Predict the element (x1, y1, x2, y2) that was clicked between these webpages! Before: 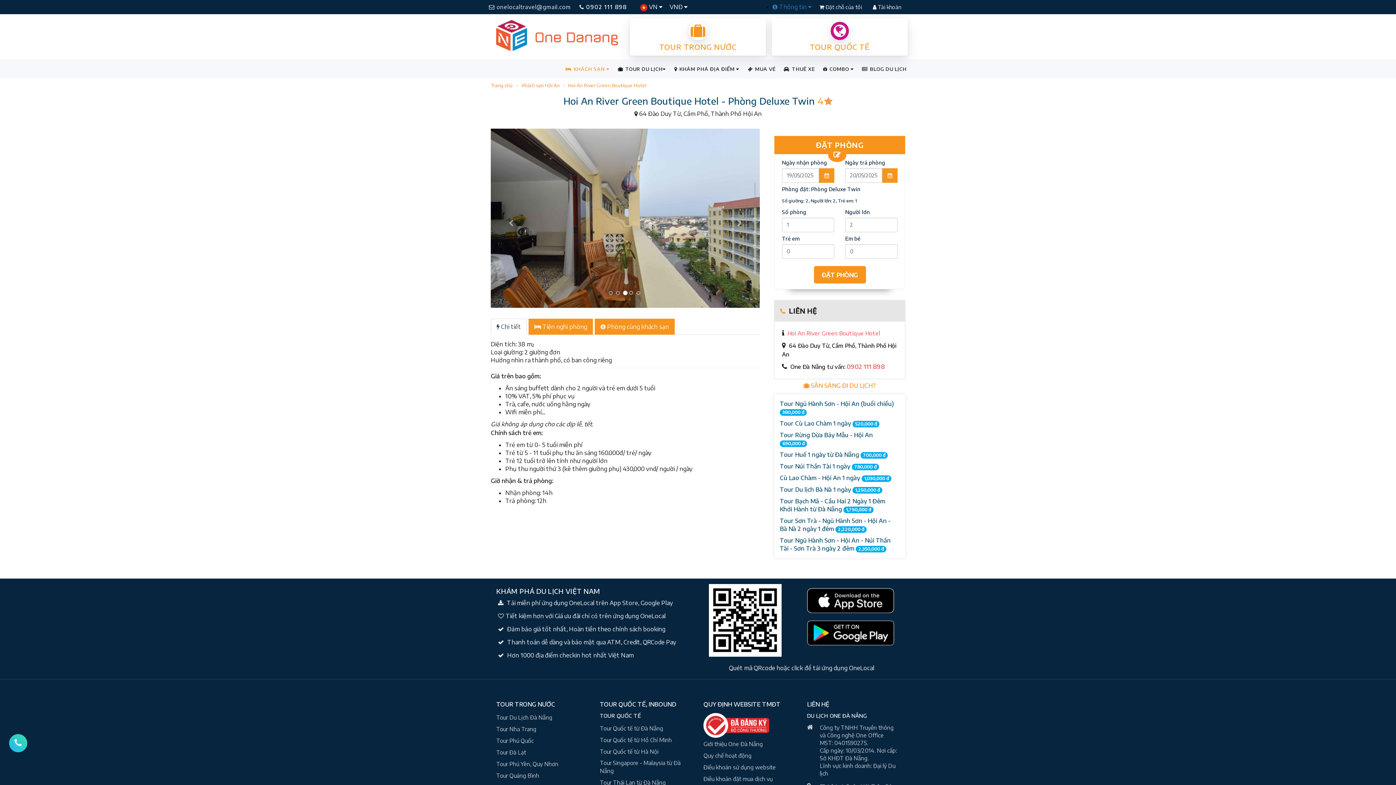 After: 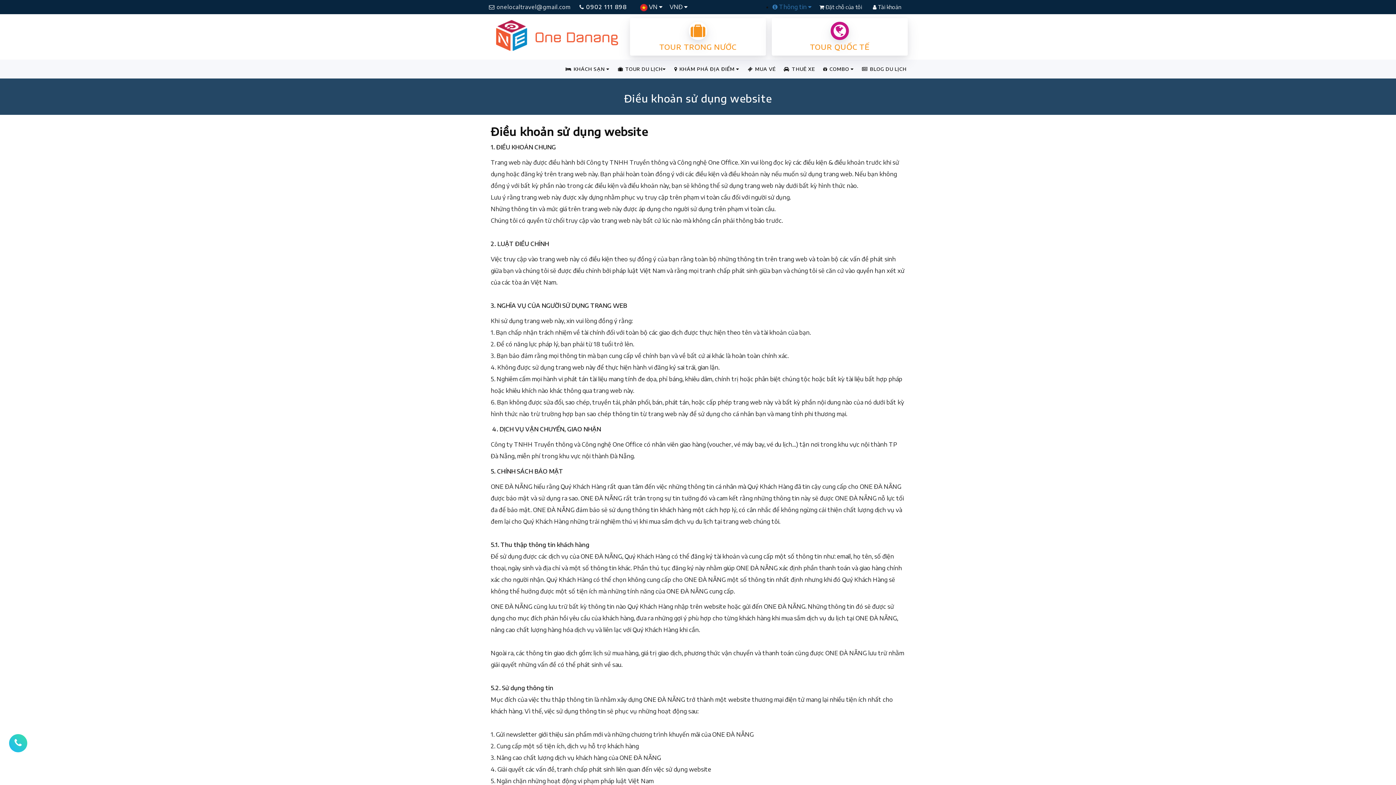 Action: label: Điều khoản sử dụng website bbox: (703, 763, 781, 771)